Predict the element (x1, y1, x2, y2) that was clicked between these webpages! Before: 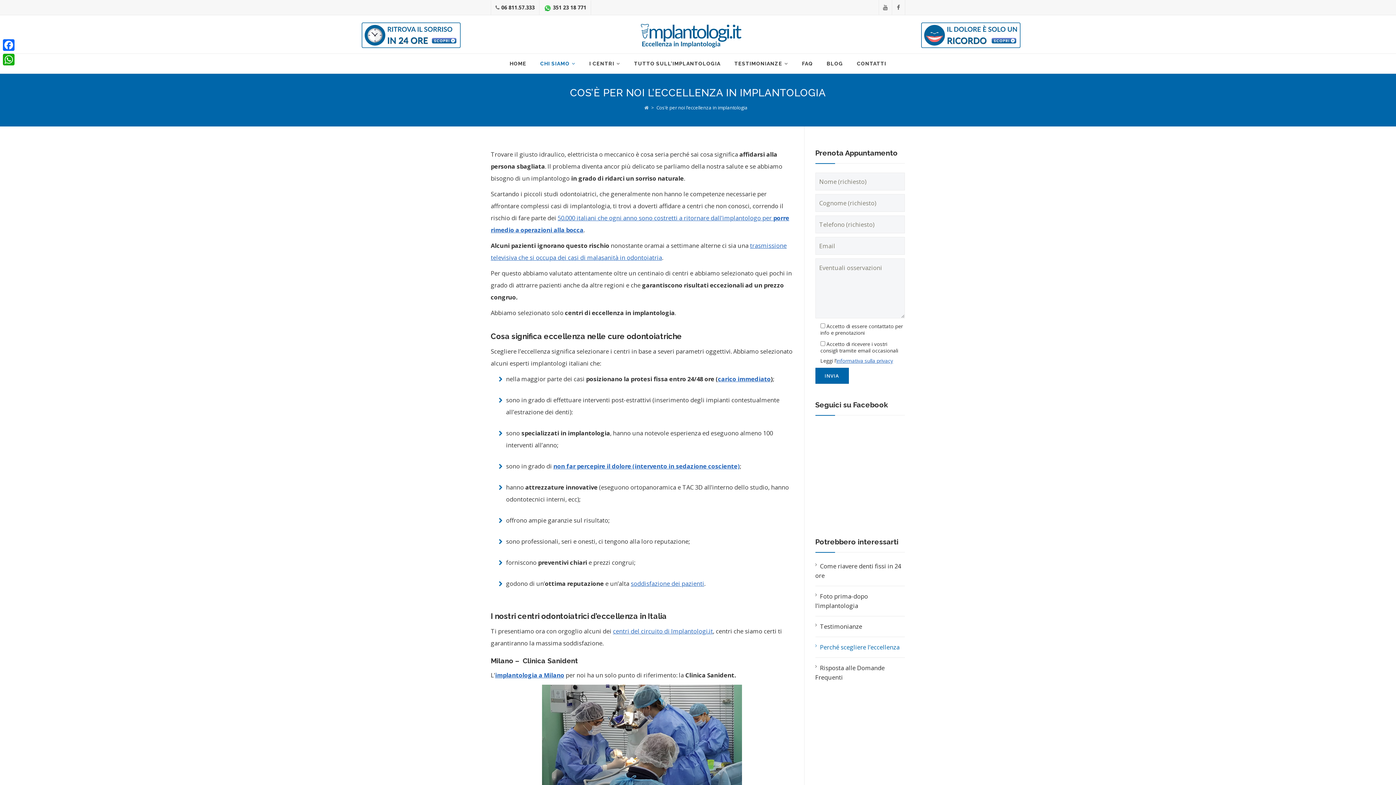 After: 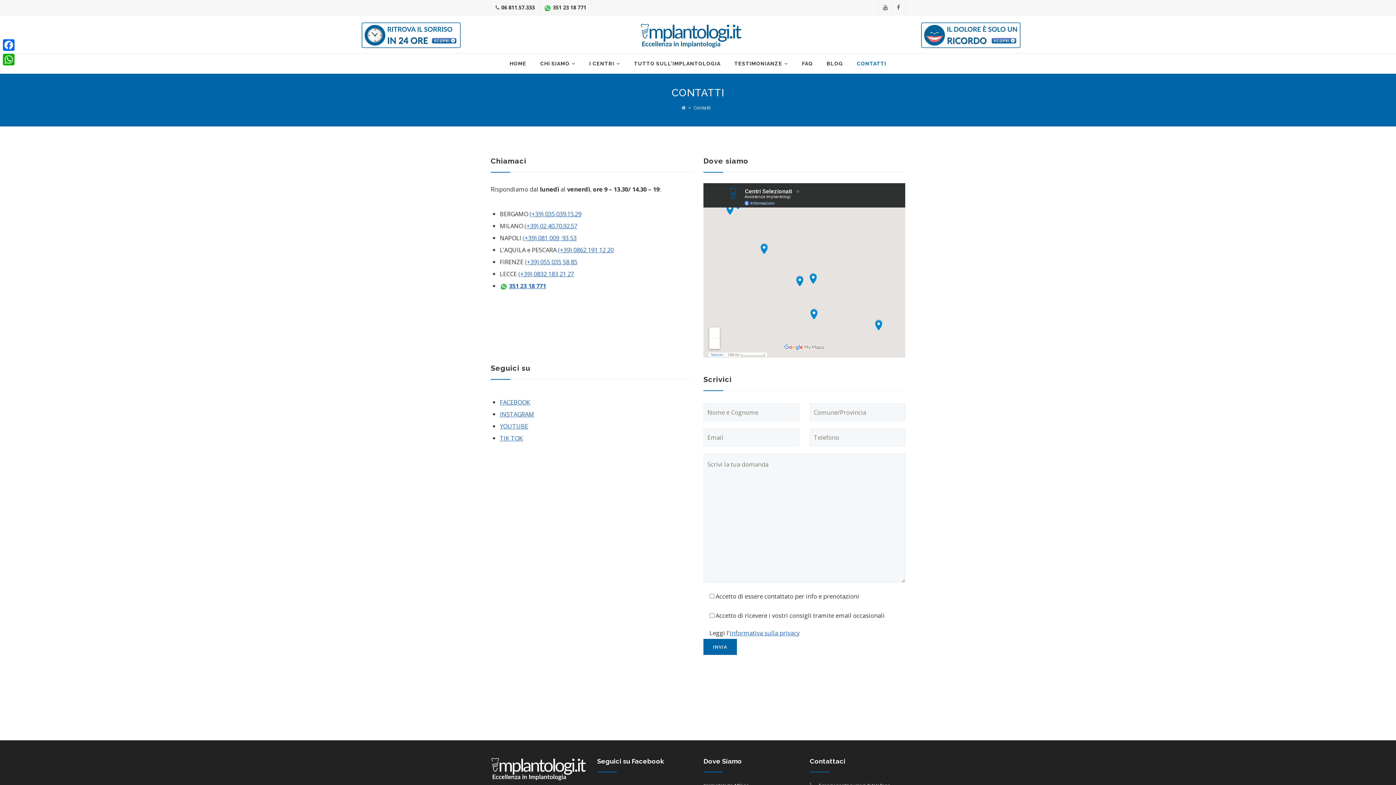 Action: label: CONTATTI bbox: (850, 53, 892, 73)